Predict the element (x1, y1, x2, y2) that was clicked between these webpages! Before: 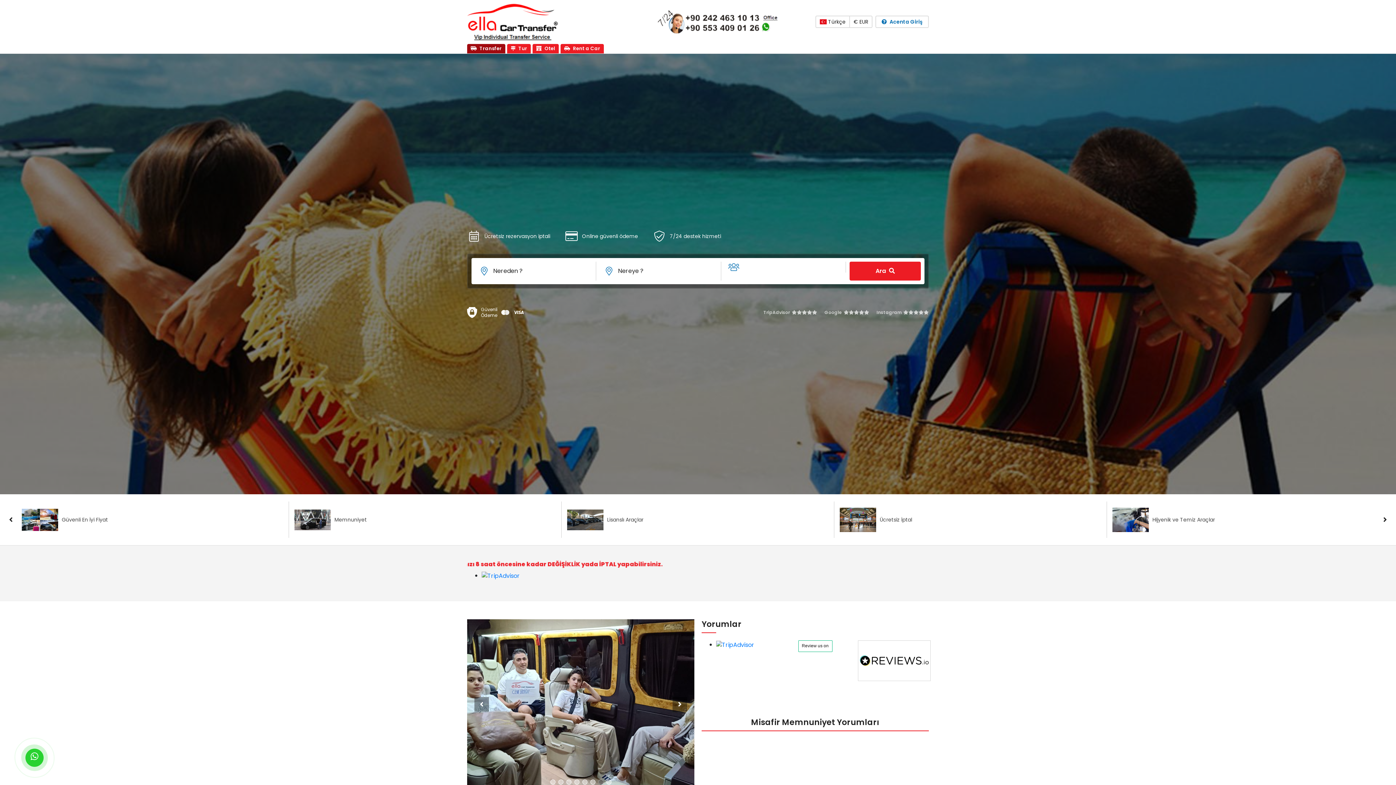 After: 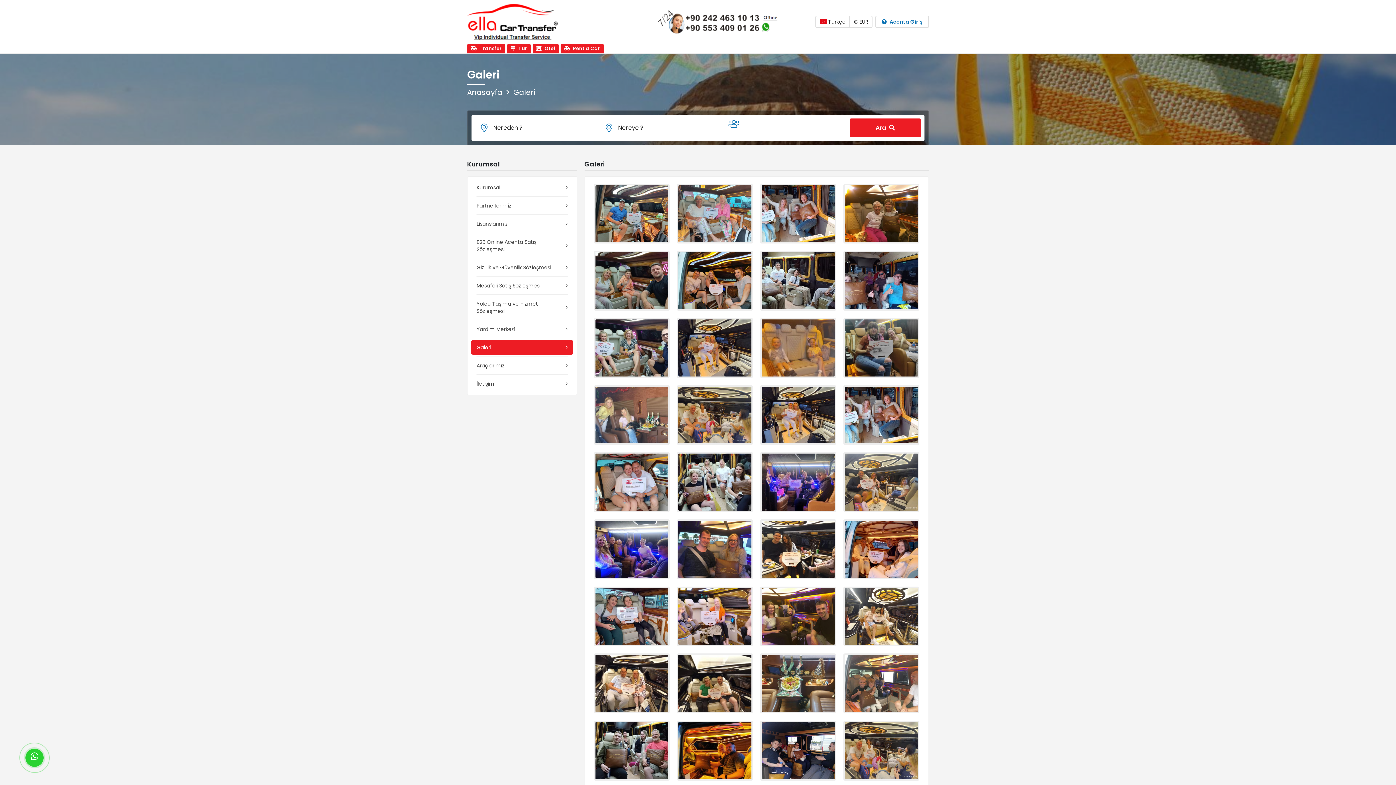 Action: bbox: (474, 697, 489, 712)